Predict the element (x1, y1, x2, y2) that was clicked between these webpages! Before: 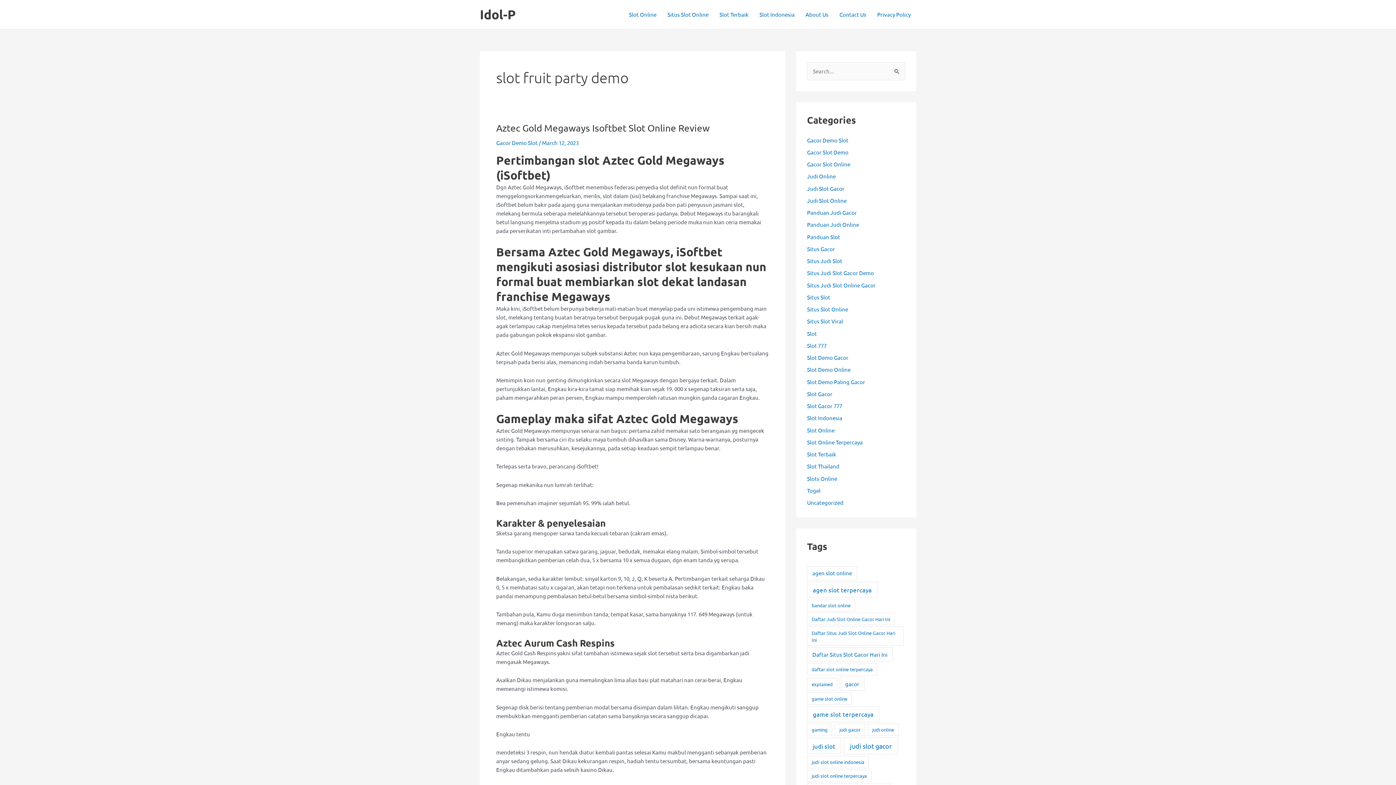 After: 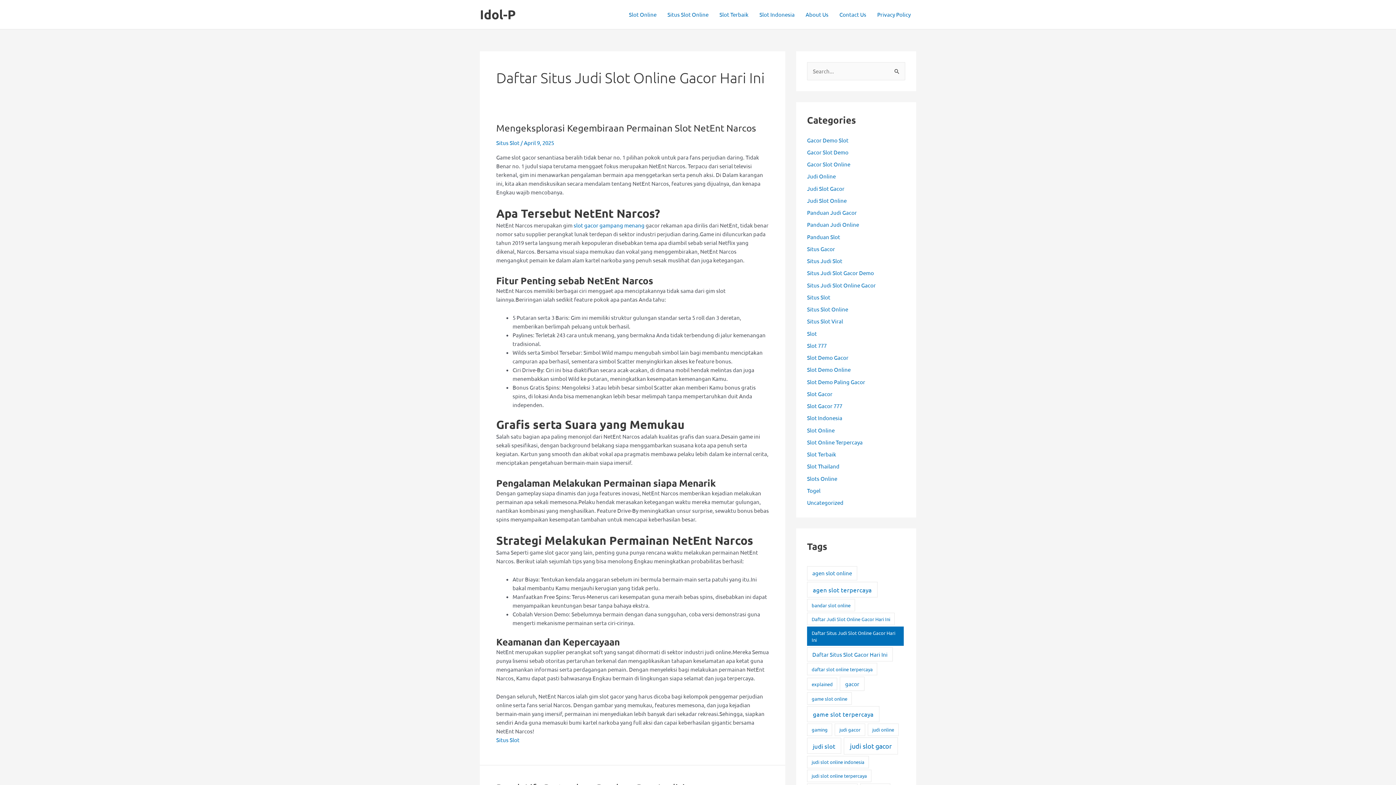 Action: label: Daftar Situs Judi Slot Online Gacor Hari Ini (2 items) bbox: (807, 626, 904, 646)